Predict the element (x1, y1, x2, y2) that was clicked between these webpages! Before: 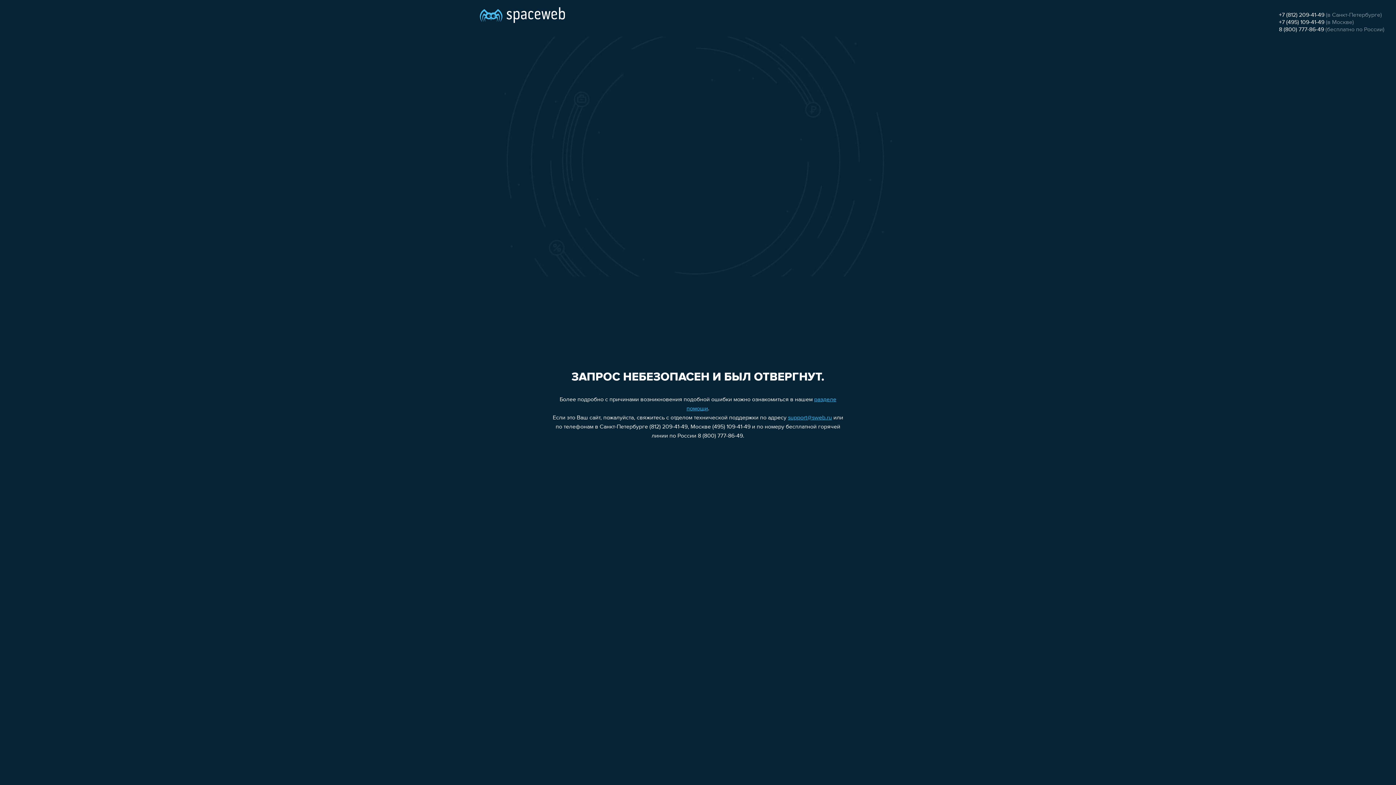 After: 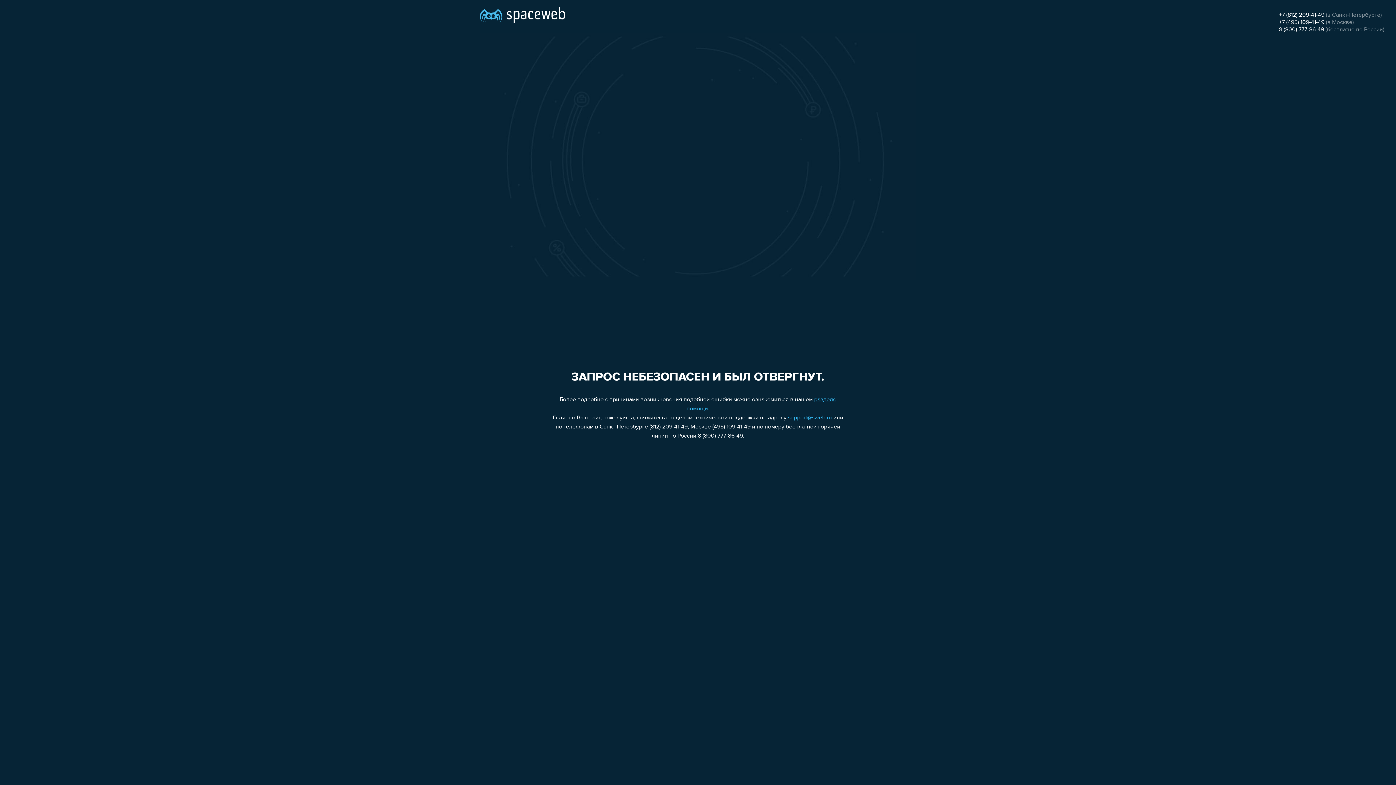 Action: bbox: (1279, 26, 1324, 32) label: 8 (800) 777-86-49